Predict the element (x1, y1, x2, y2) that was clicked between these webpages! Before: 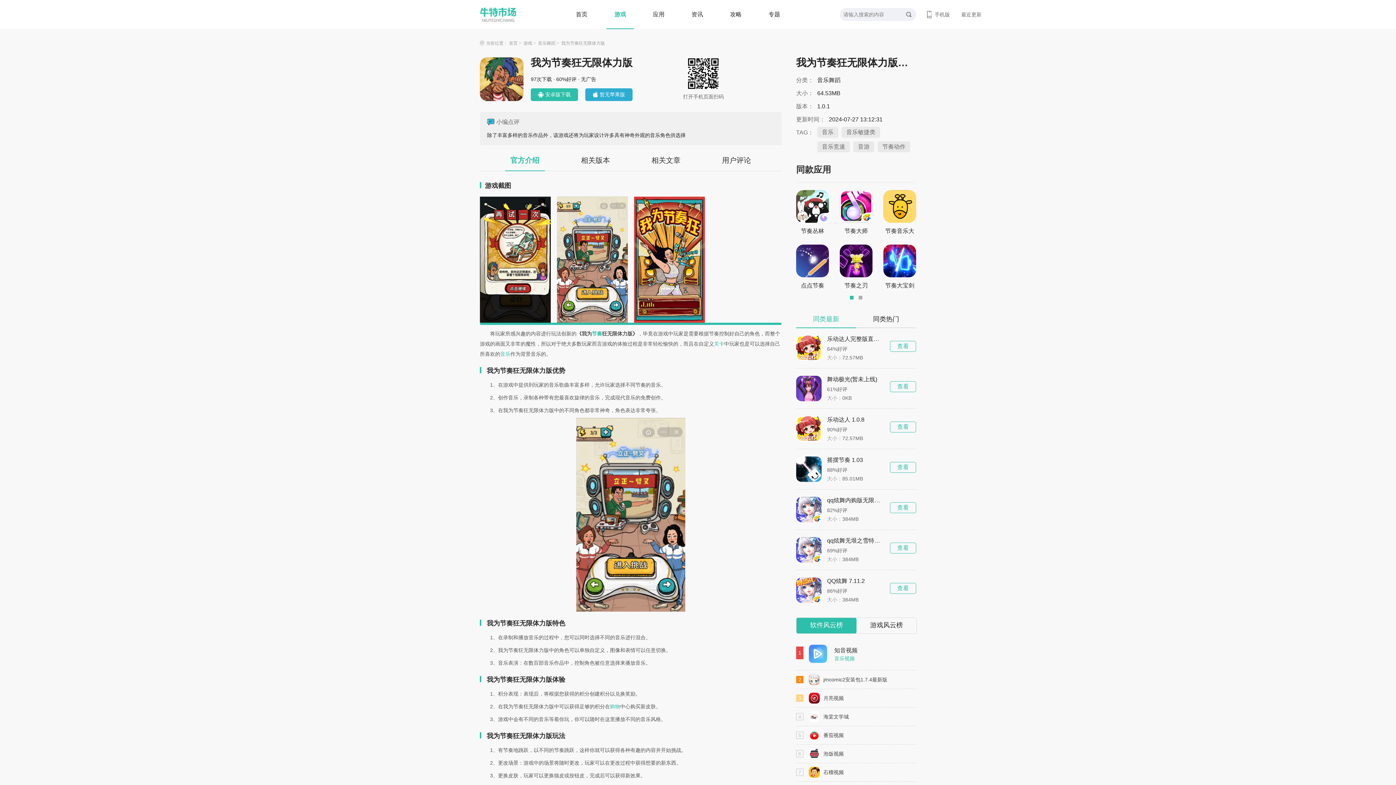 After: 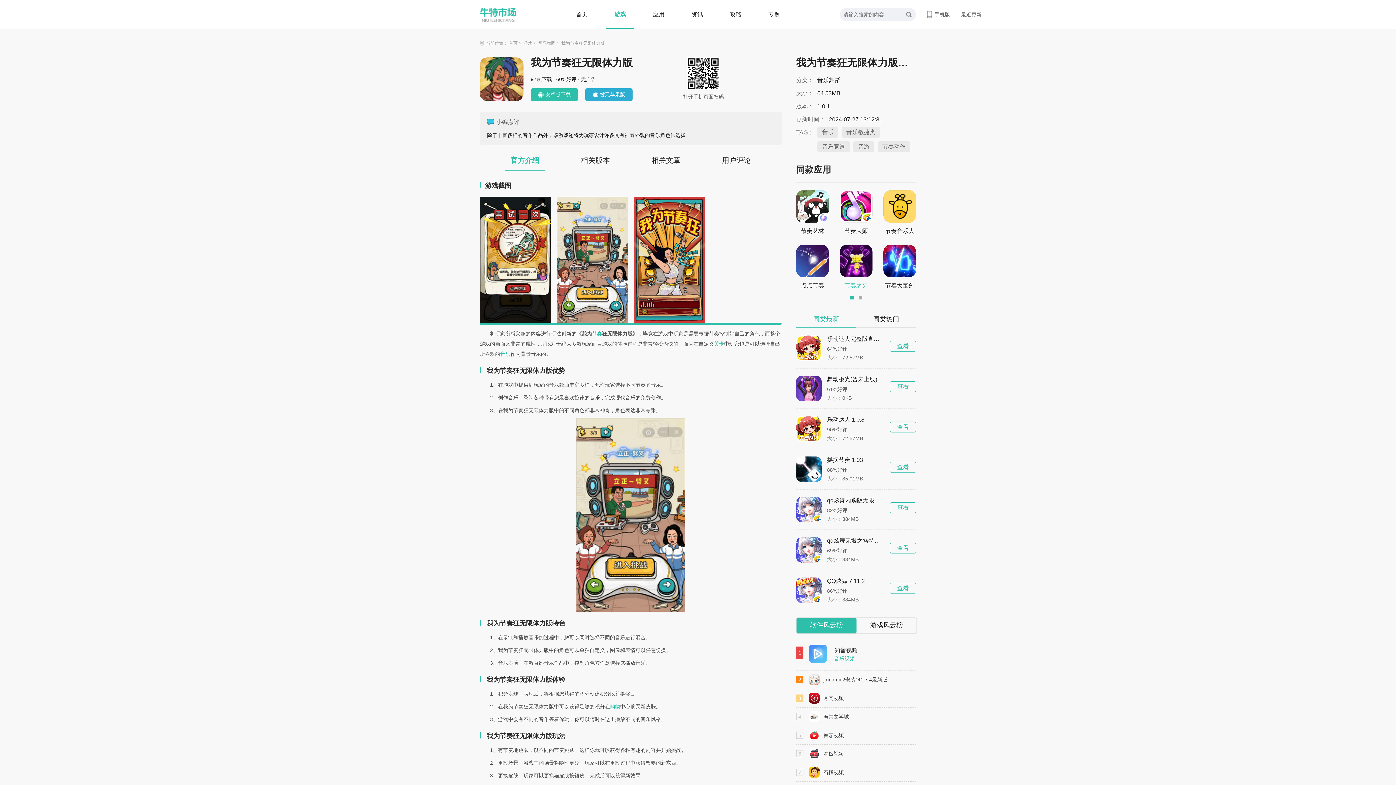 Action: bbox: (840, 244, 872, 292) label: 节奏之刃